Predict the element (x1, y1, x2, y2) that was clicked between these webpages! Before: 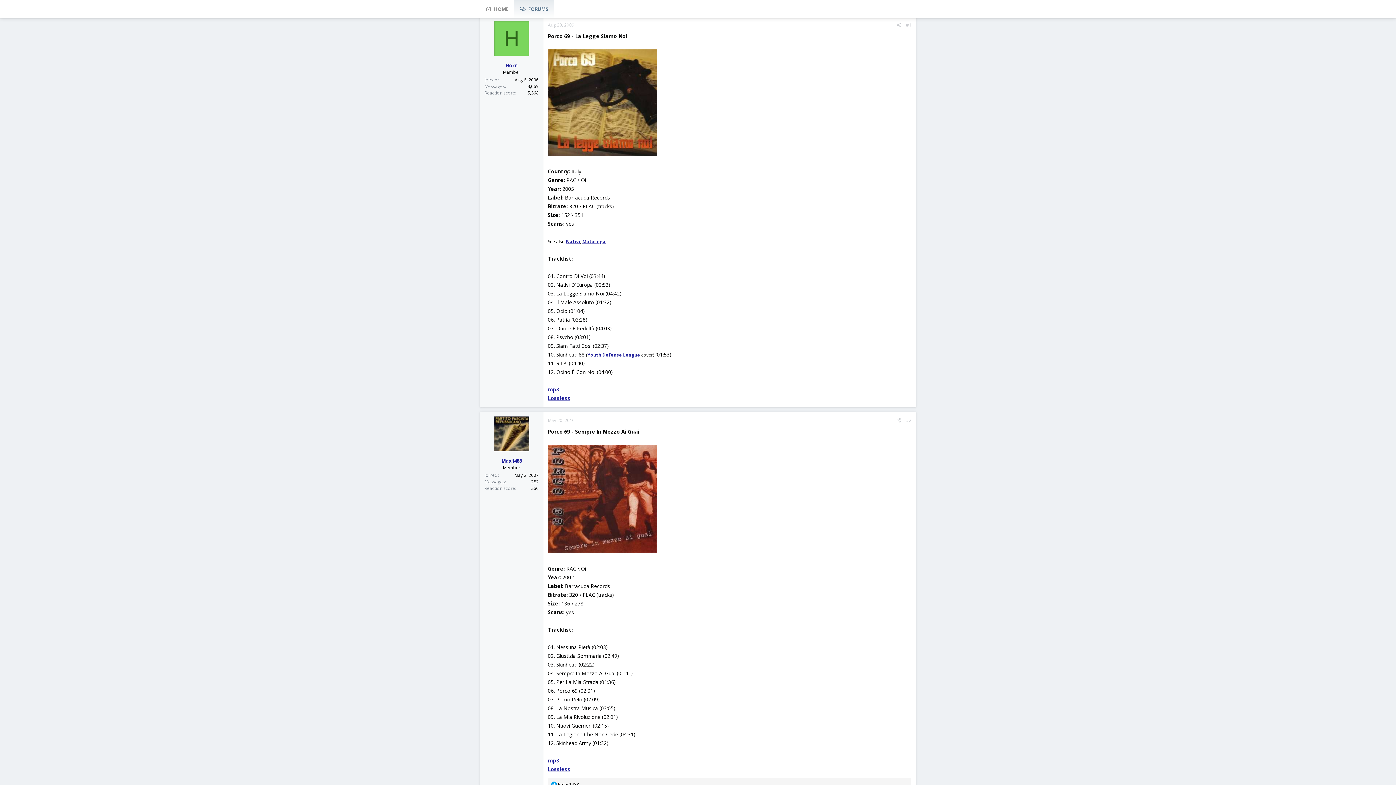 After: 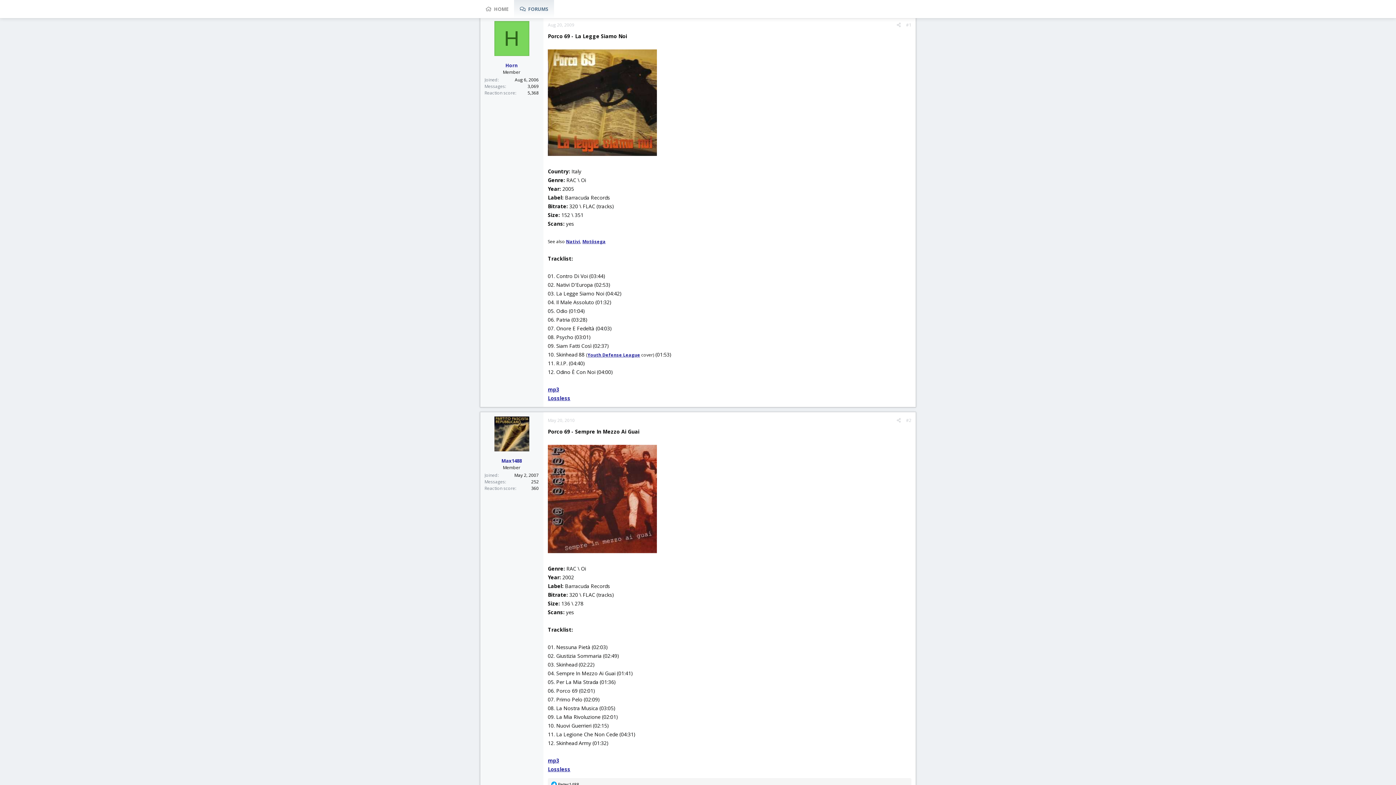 Action: bbox: (906, 21, 911, 28) label: #1